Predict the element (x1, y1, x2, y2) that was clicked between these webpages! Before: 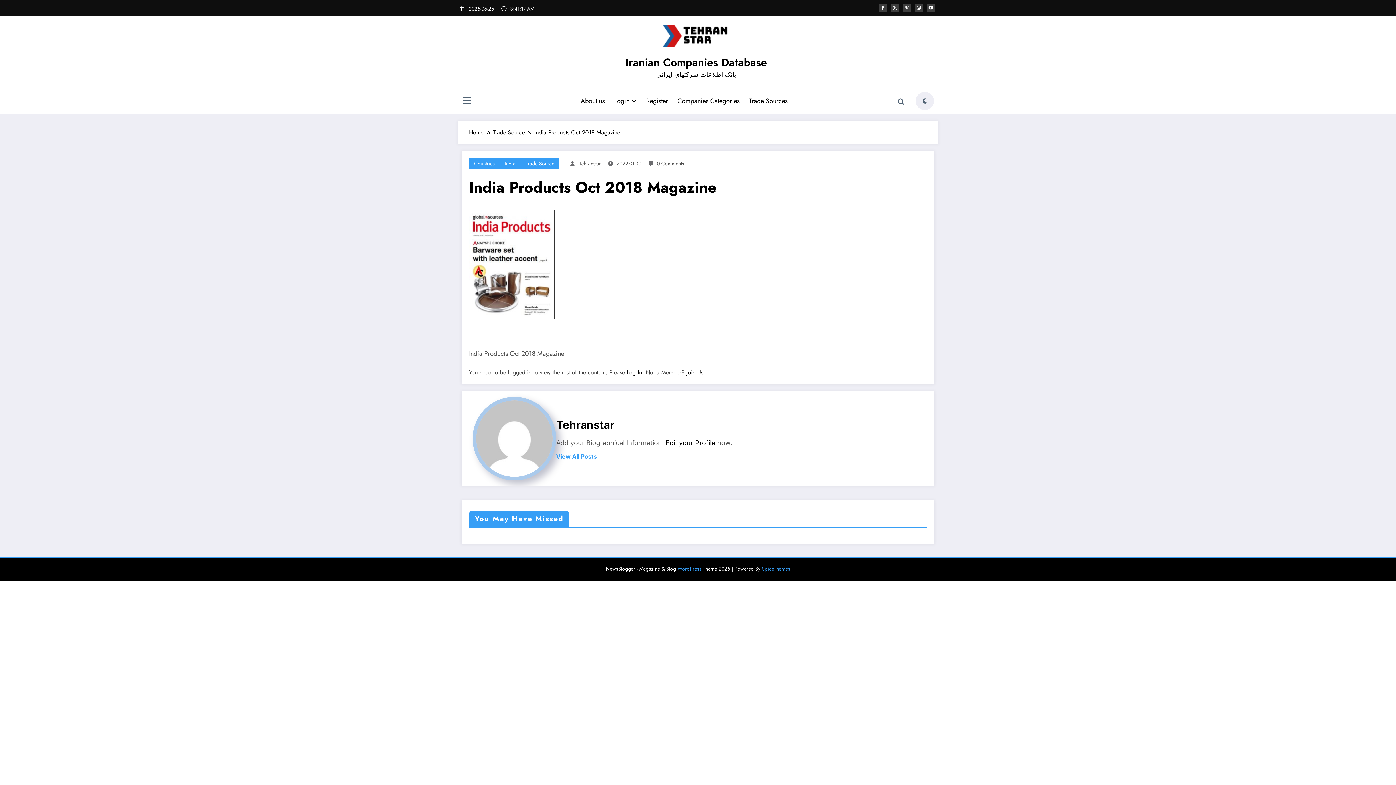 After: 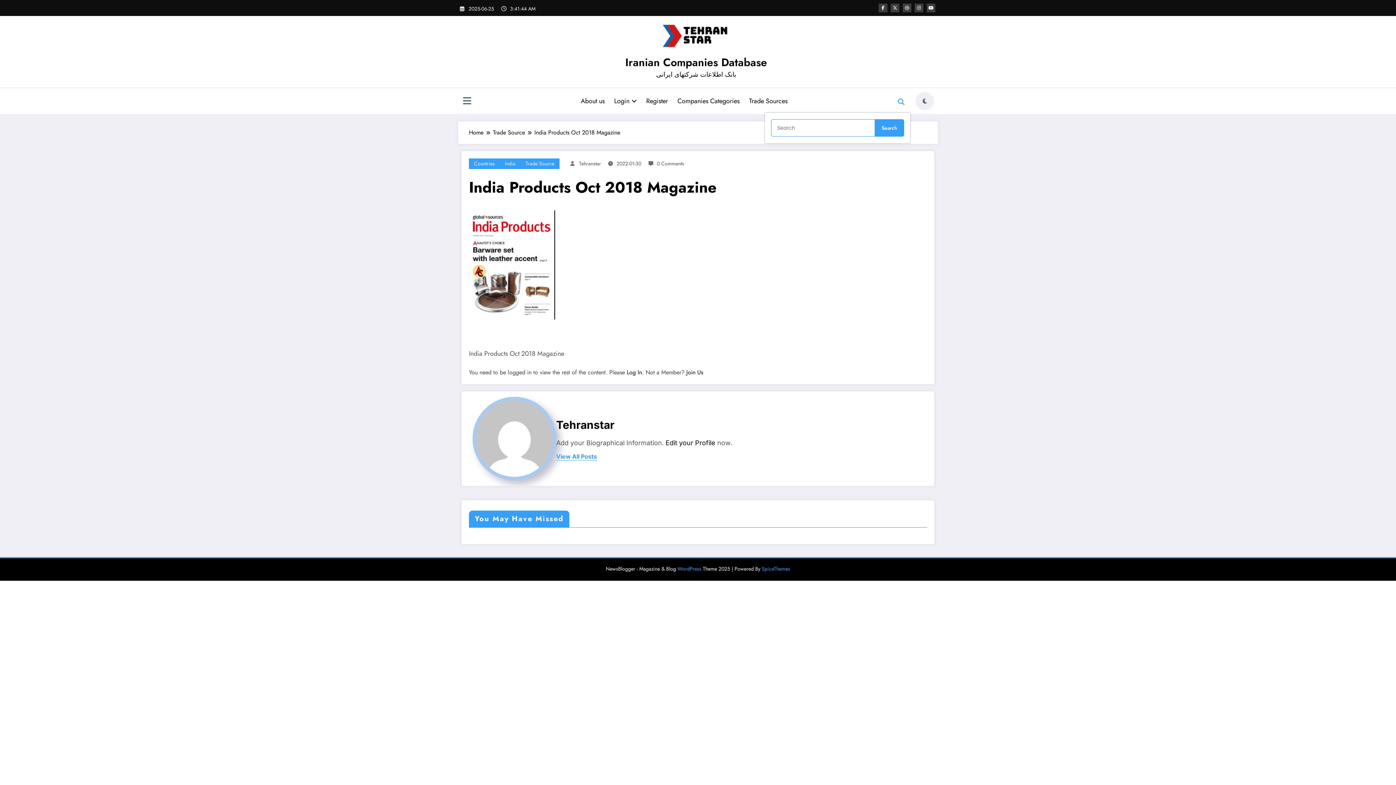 Action: bbox: (892, 93, 910, 111)